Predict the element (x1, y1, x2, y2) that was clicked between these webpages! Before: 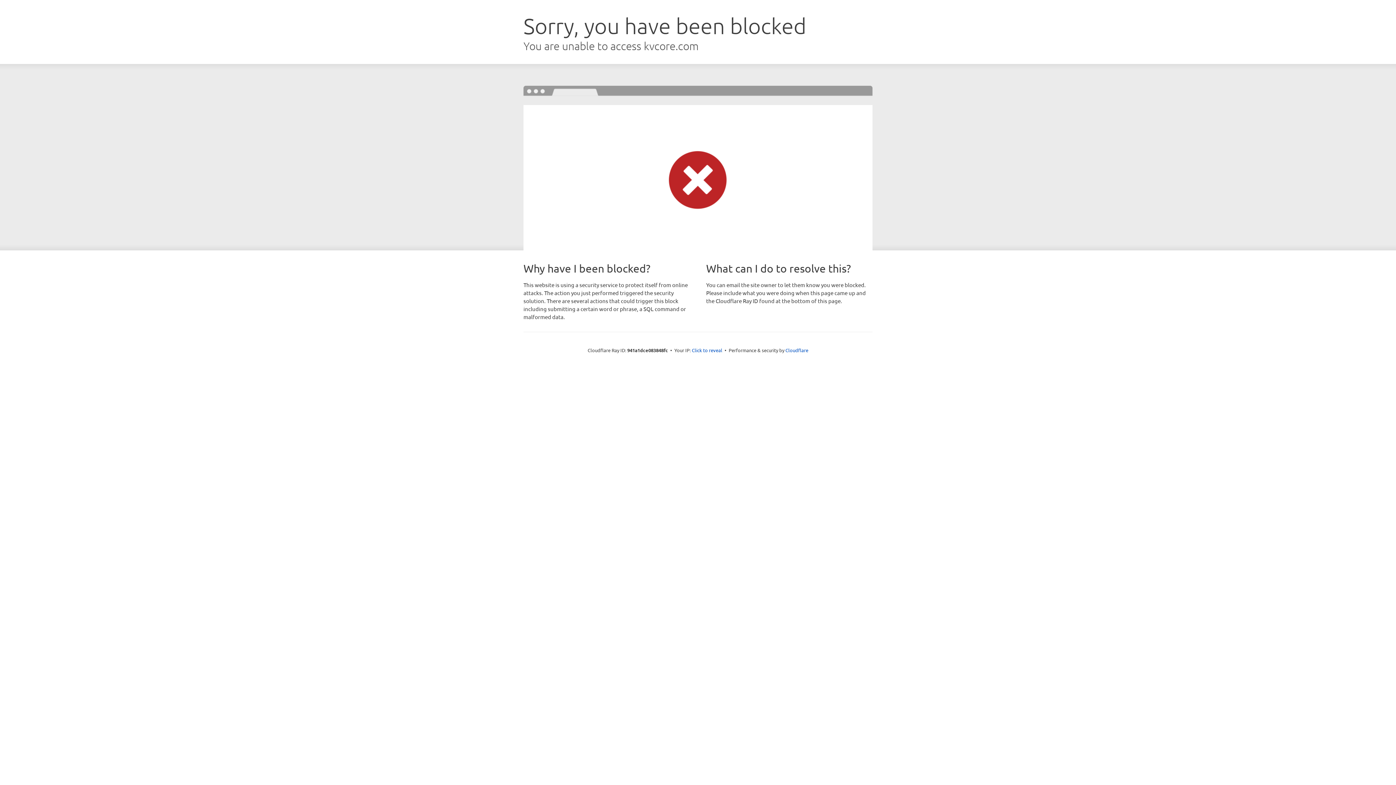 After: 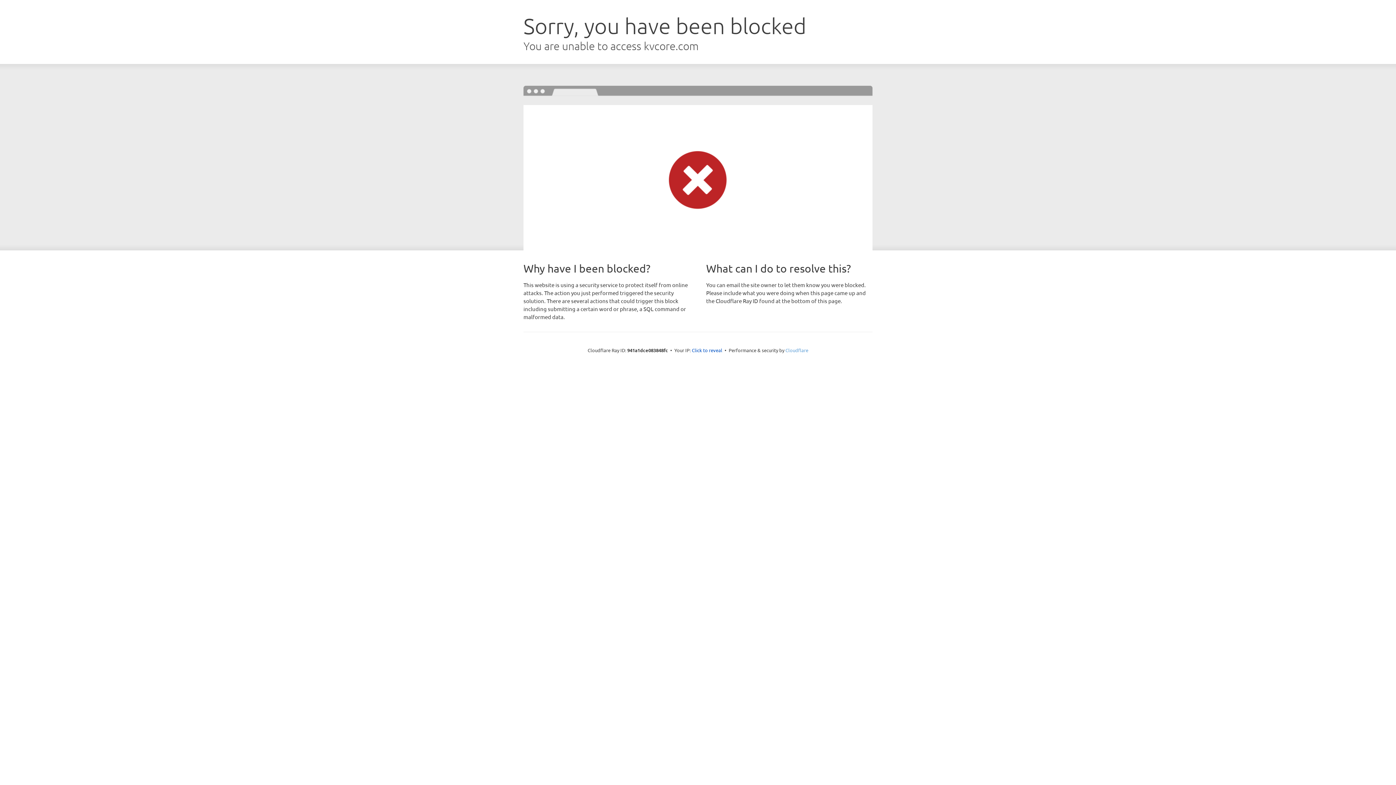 Action: label: Cloudflare bbox: (785, 347, 808, 353)